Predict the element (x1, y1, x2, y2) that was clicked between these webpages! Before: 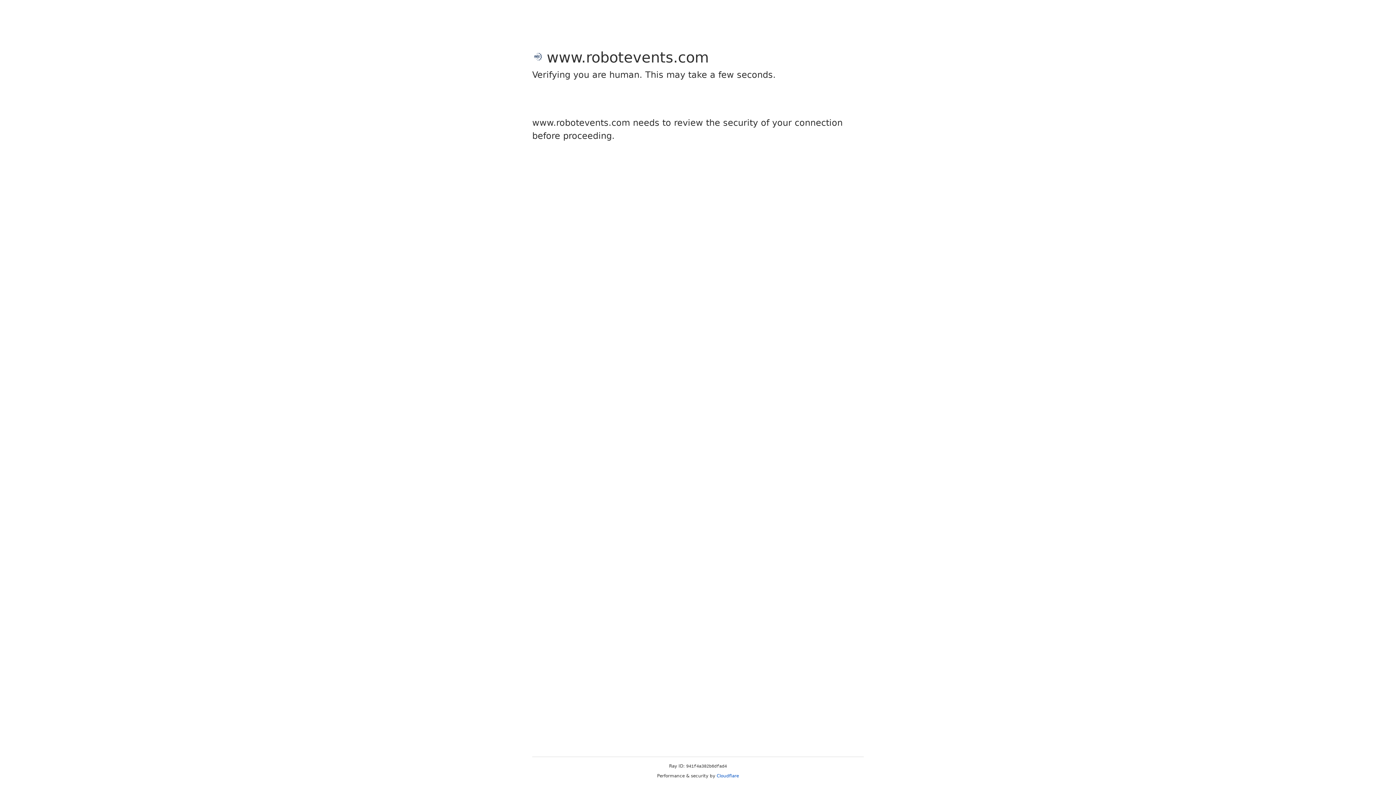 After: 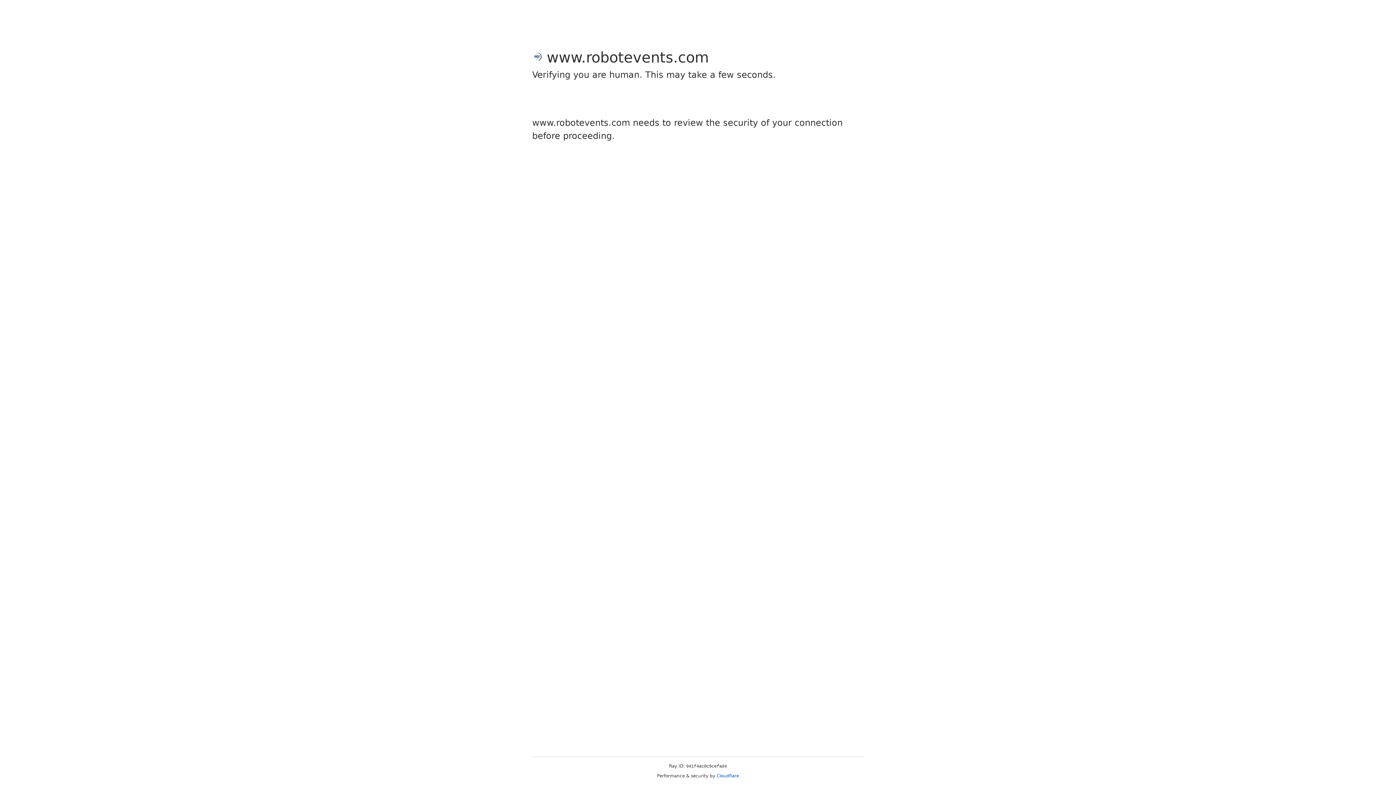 Action: bbox: (716, 773, 739, 778) label: Cloudflare